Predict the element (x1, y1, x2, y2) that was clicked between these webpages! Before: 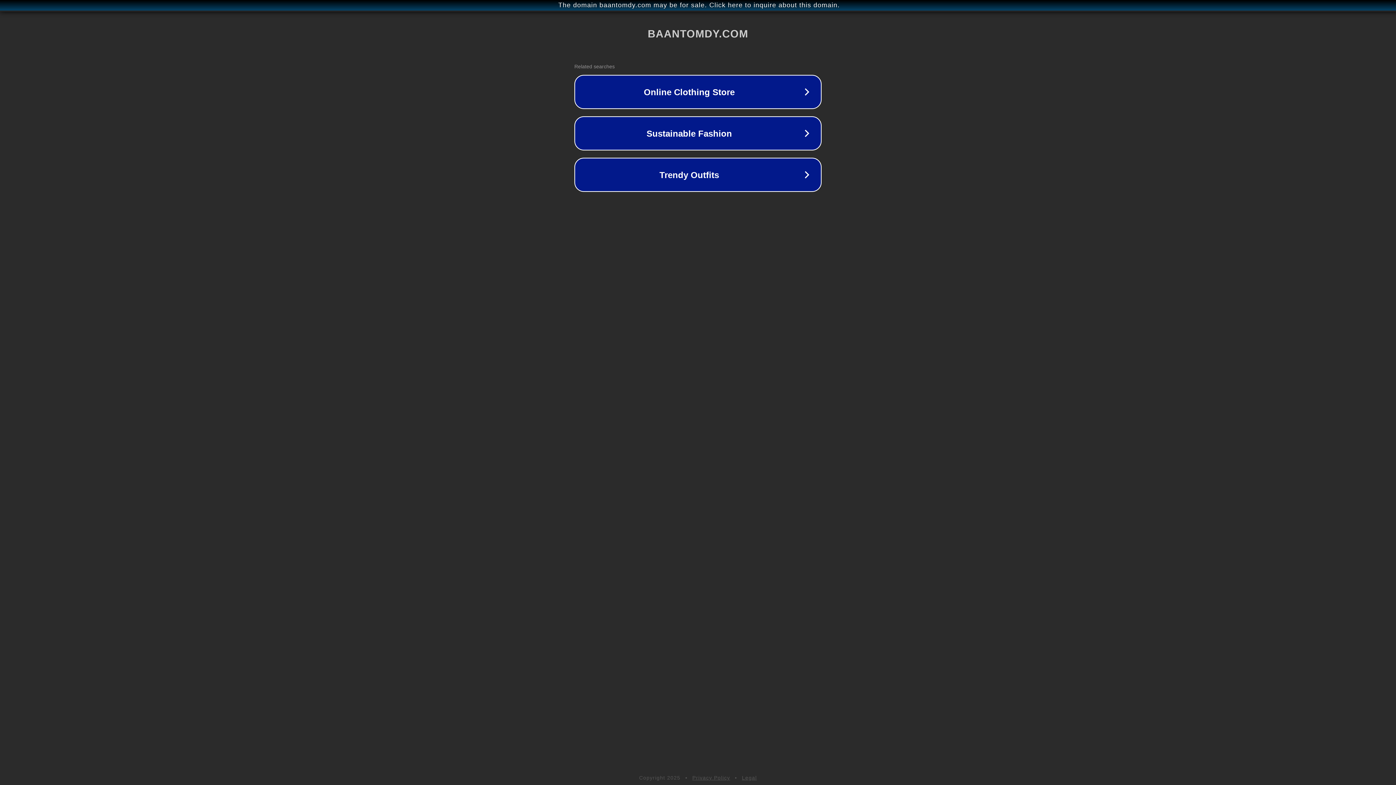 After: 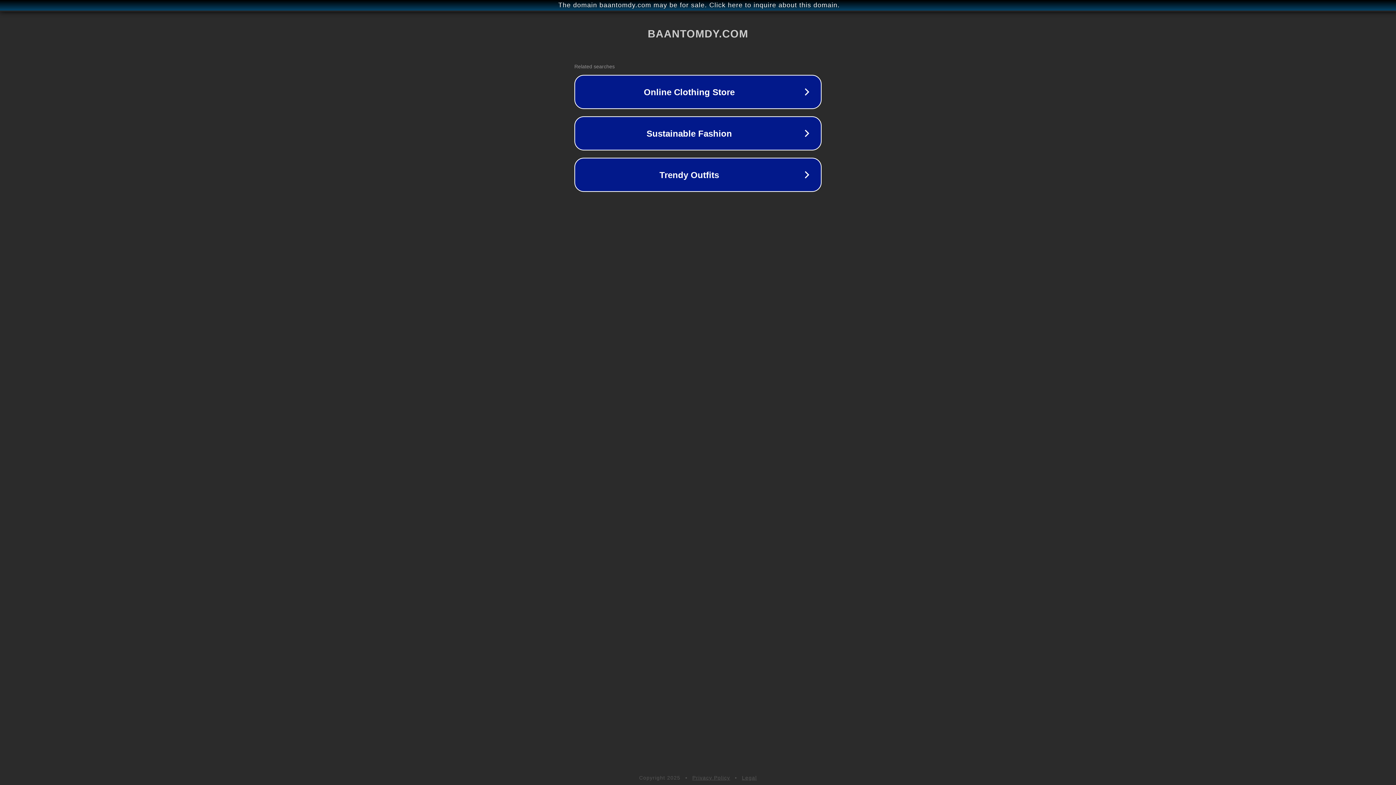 Action: label: Privacy Policy bbox: (692, 775, 730, 781)